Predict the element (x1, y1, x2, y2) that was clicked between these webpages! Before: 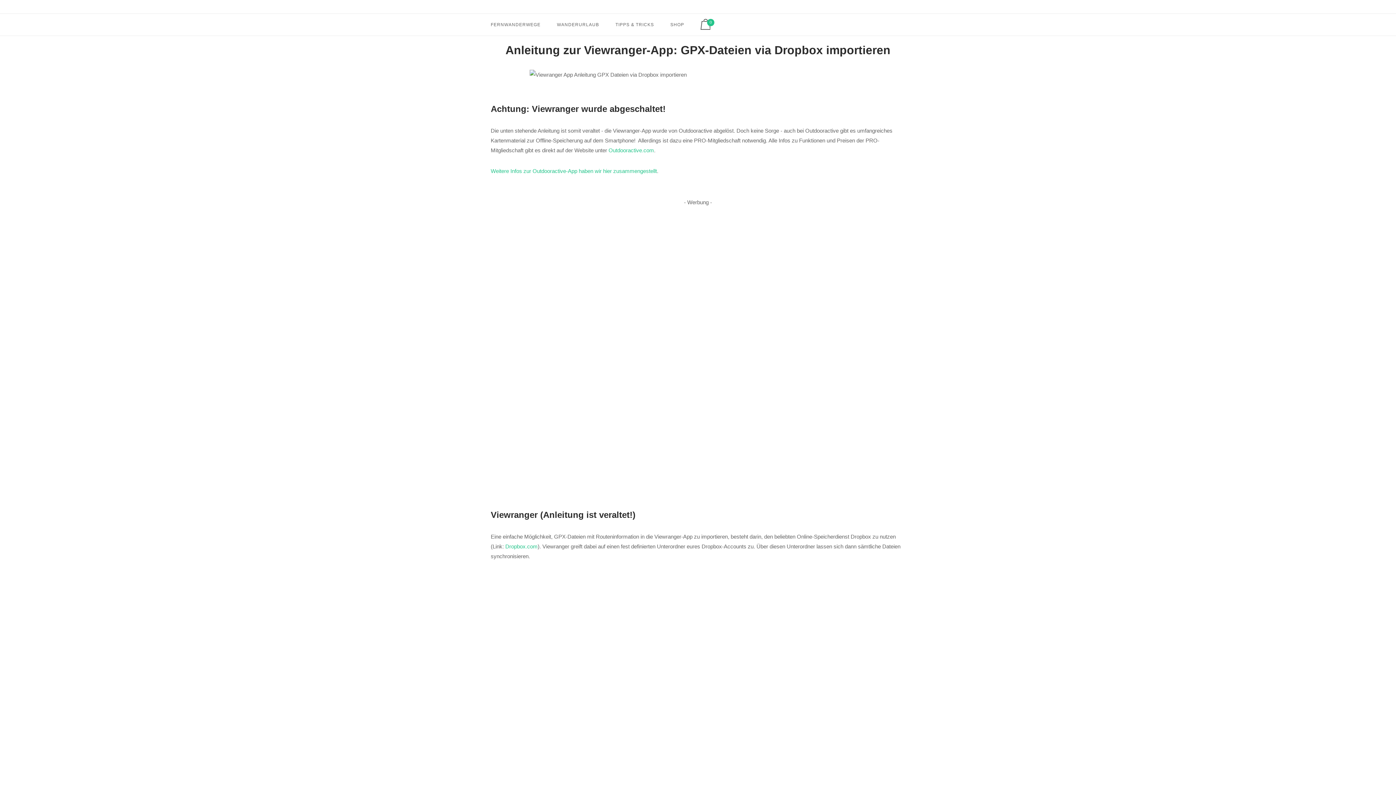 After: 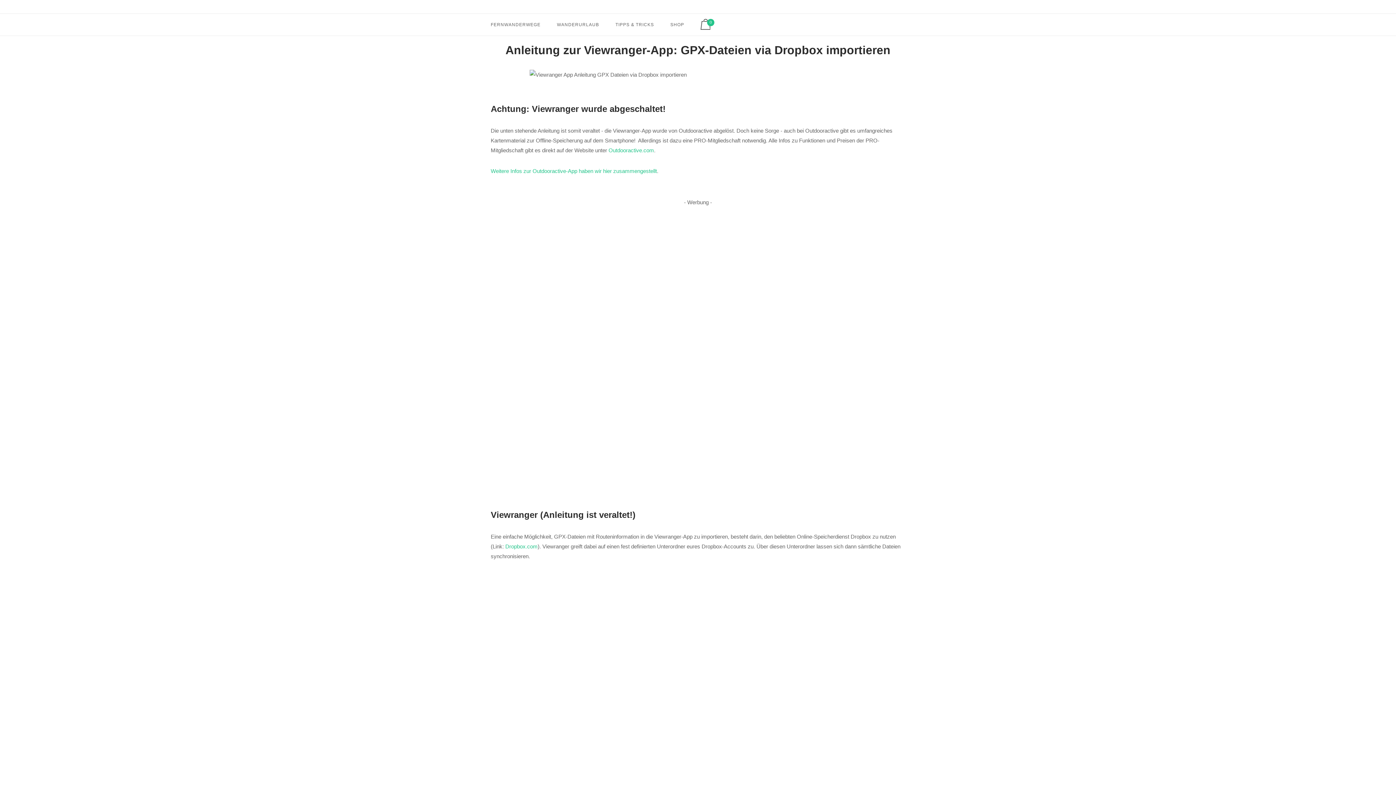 Action: bbox: (490, 488, 905, 494)